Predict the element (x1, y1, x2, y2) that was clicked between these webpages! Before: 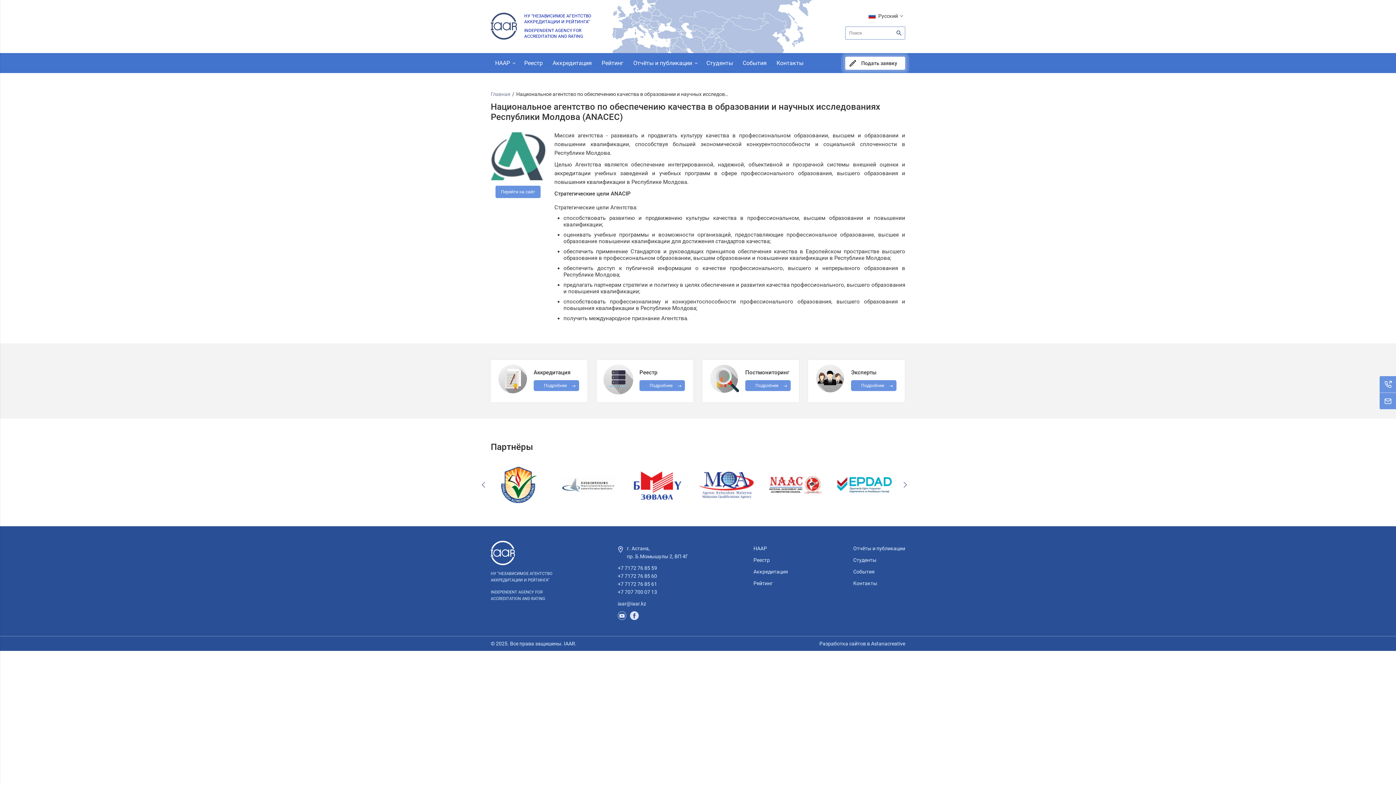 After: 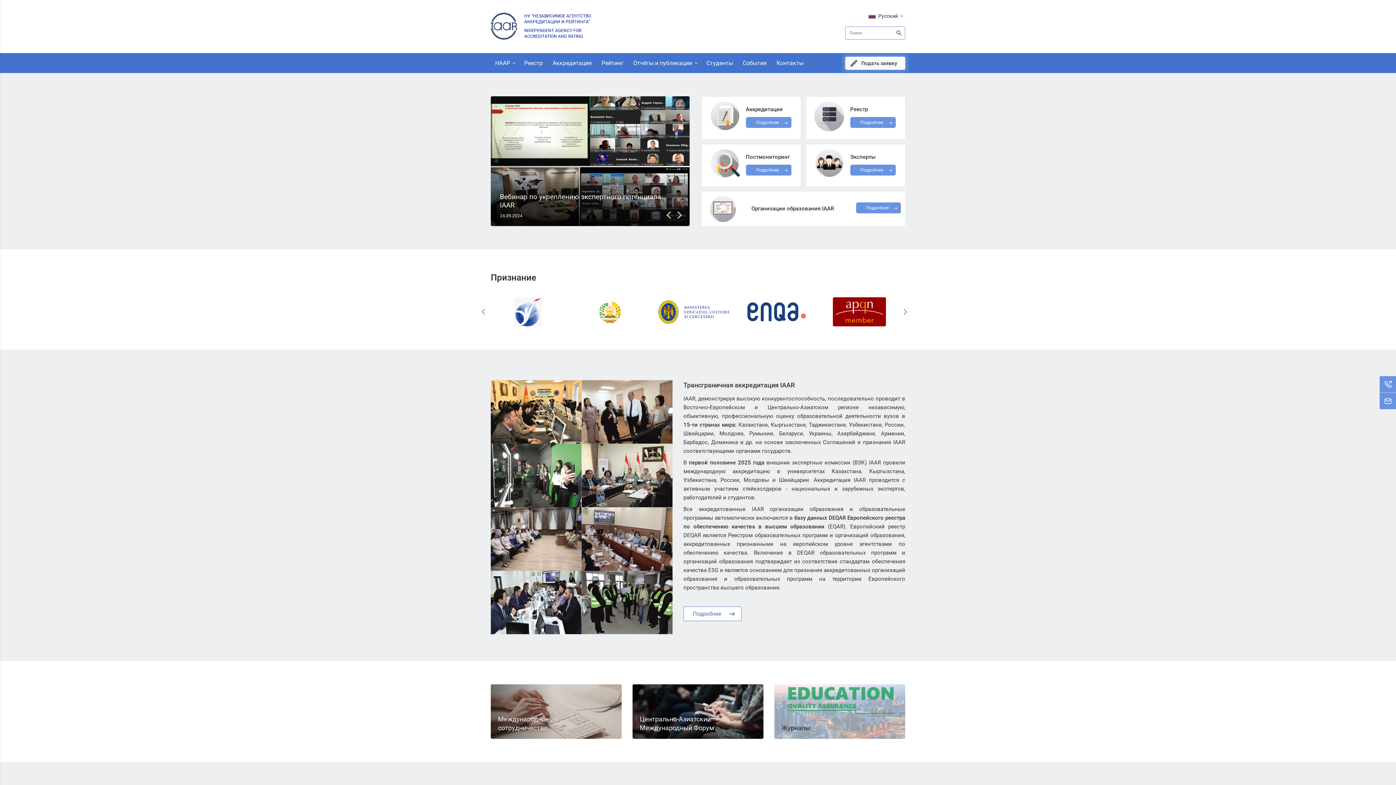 Action: bbox: (490, 12, 517, 39)